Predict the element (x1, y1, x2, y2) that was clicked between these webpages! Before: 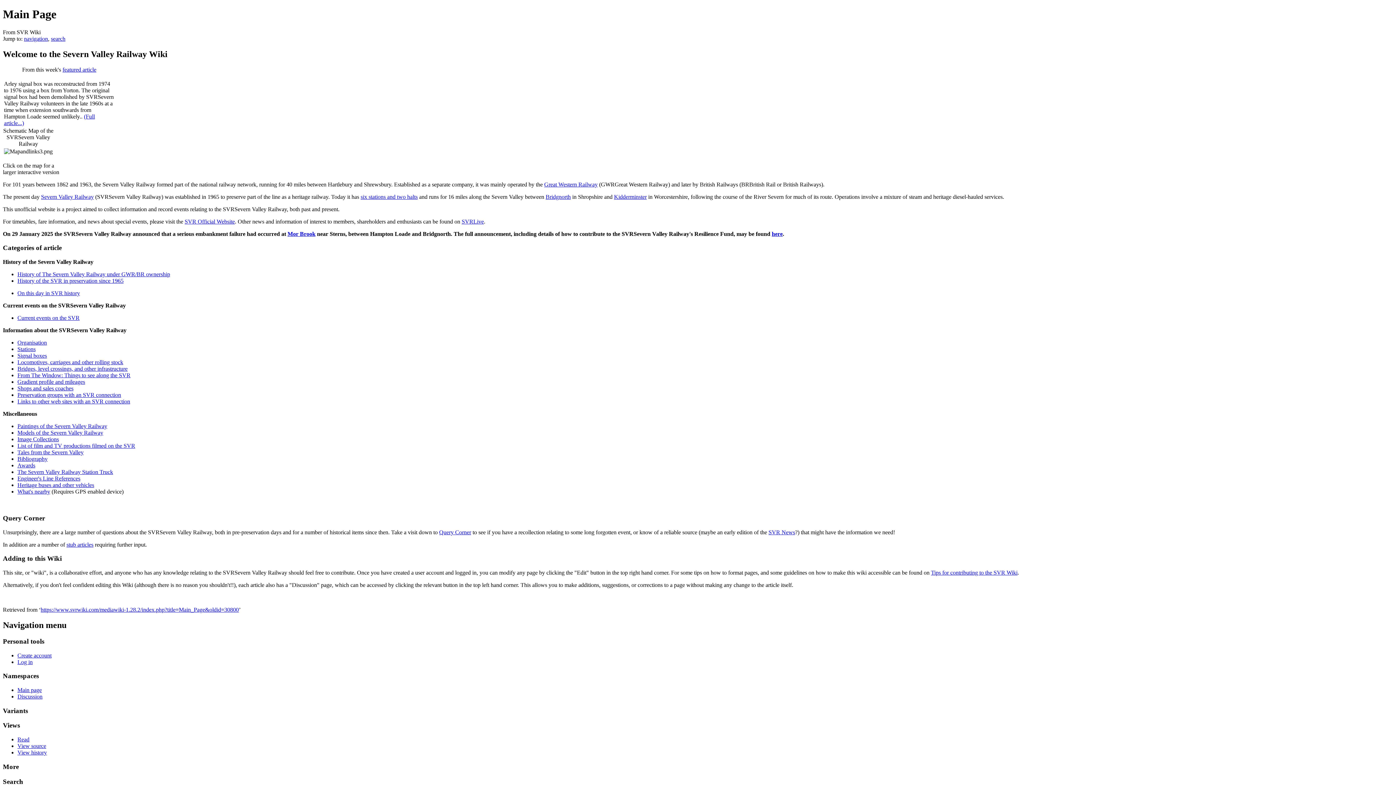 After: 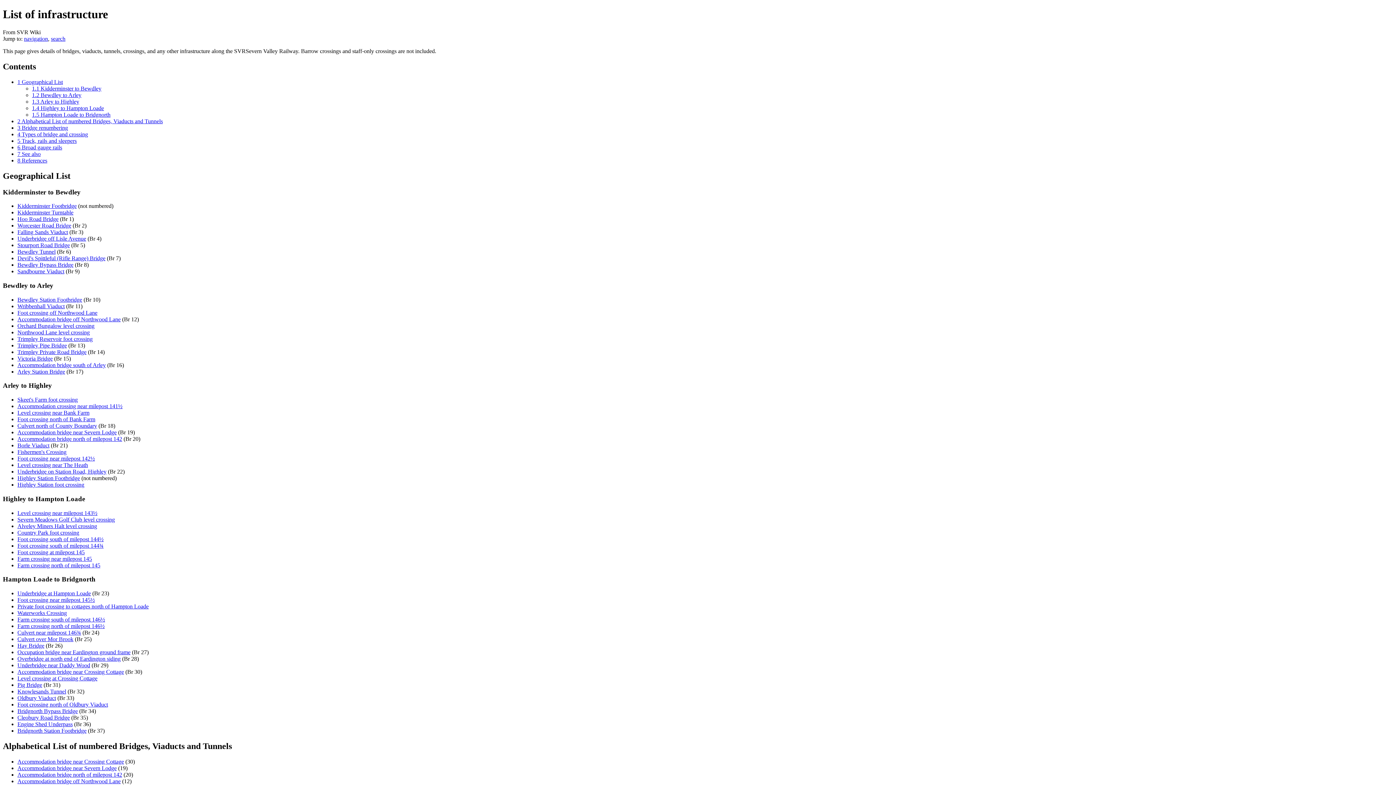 Action: label: Bridges, level crossings, and other infrastructure bbox: (17, 365, 127, 372)